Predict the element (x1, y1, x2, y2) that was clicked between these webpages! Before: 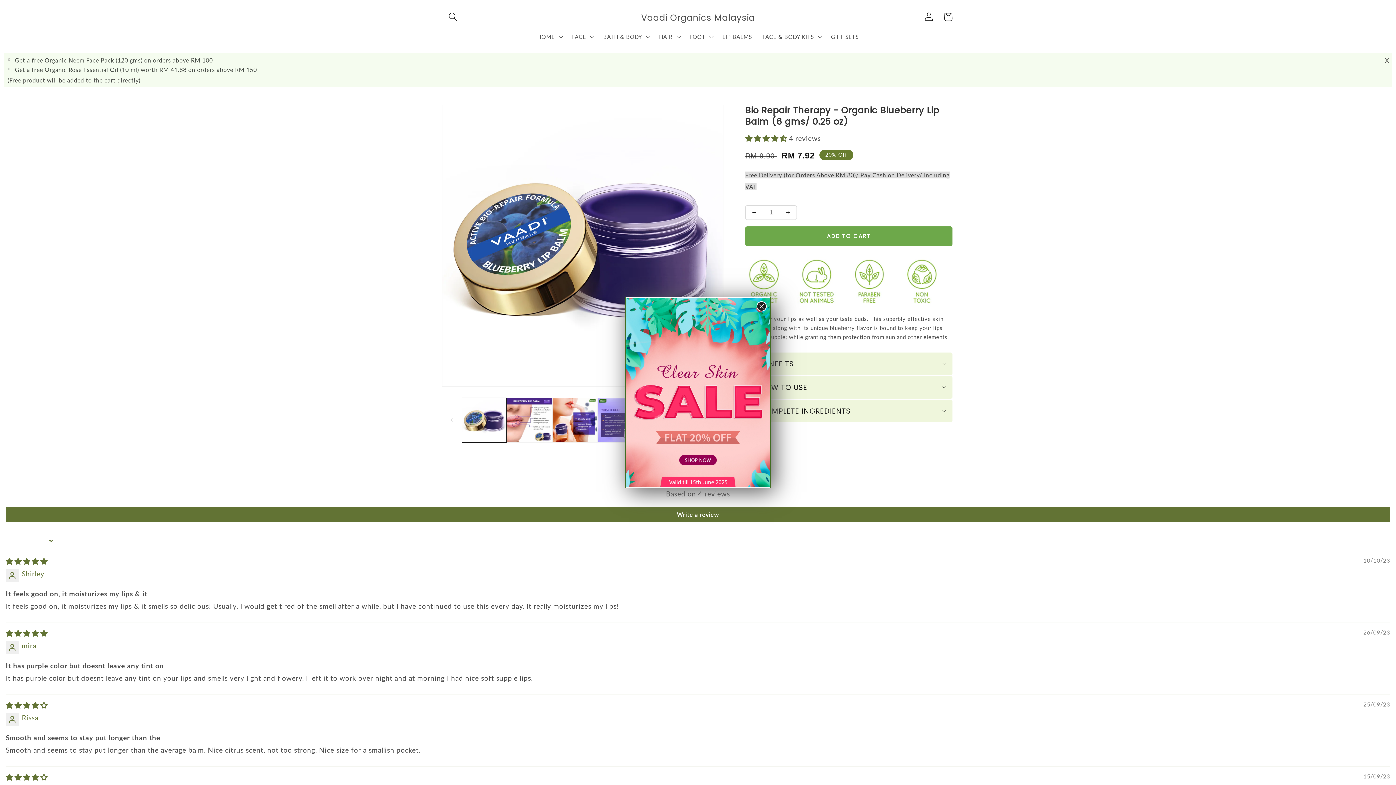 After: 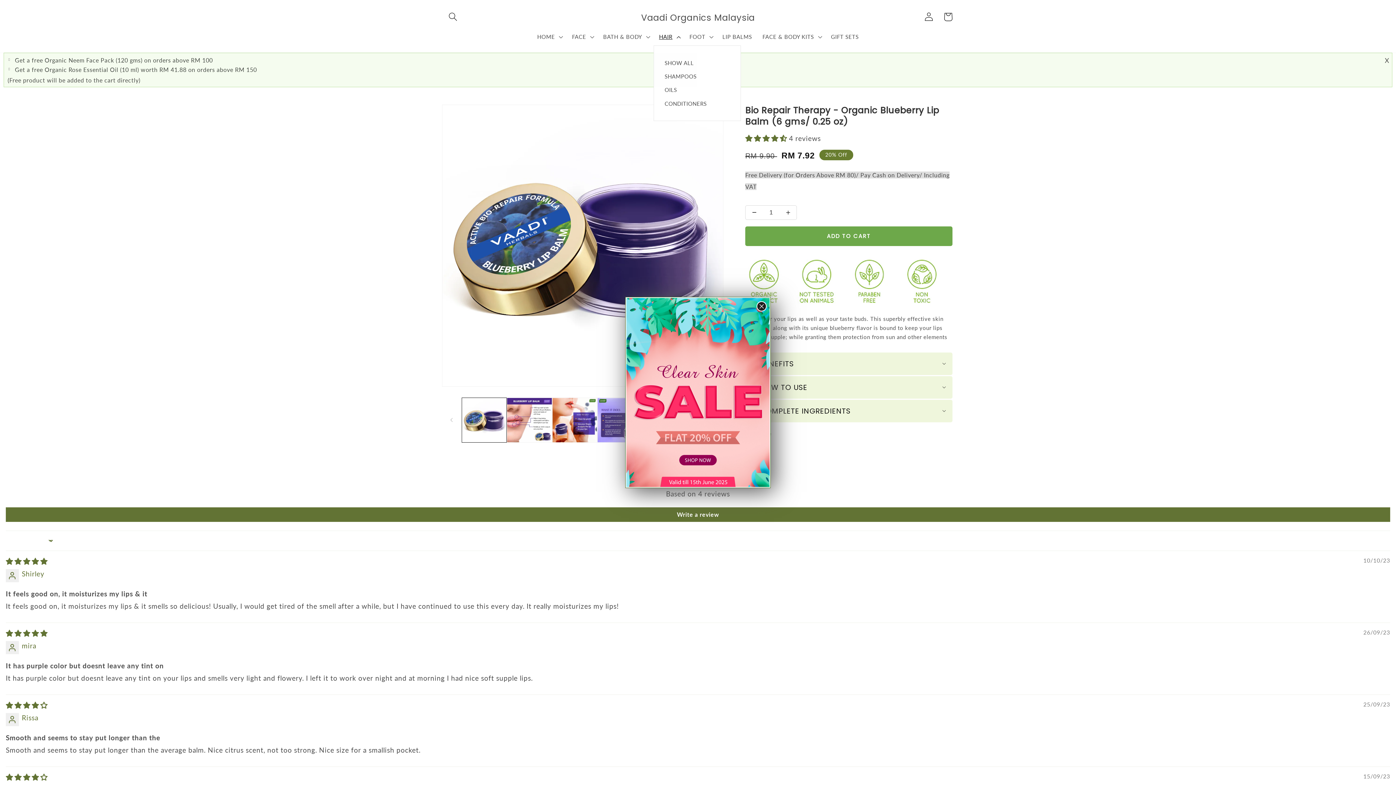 Action: label: HAIR bbox: (653, 28, 684, 45)